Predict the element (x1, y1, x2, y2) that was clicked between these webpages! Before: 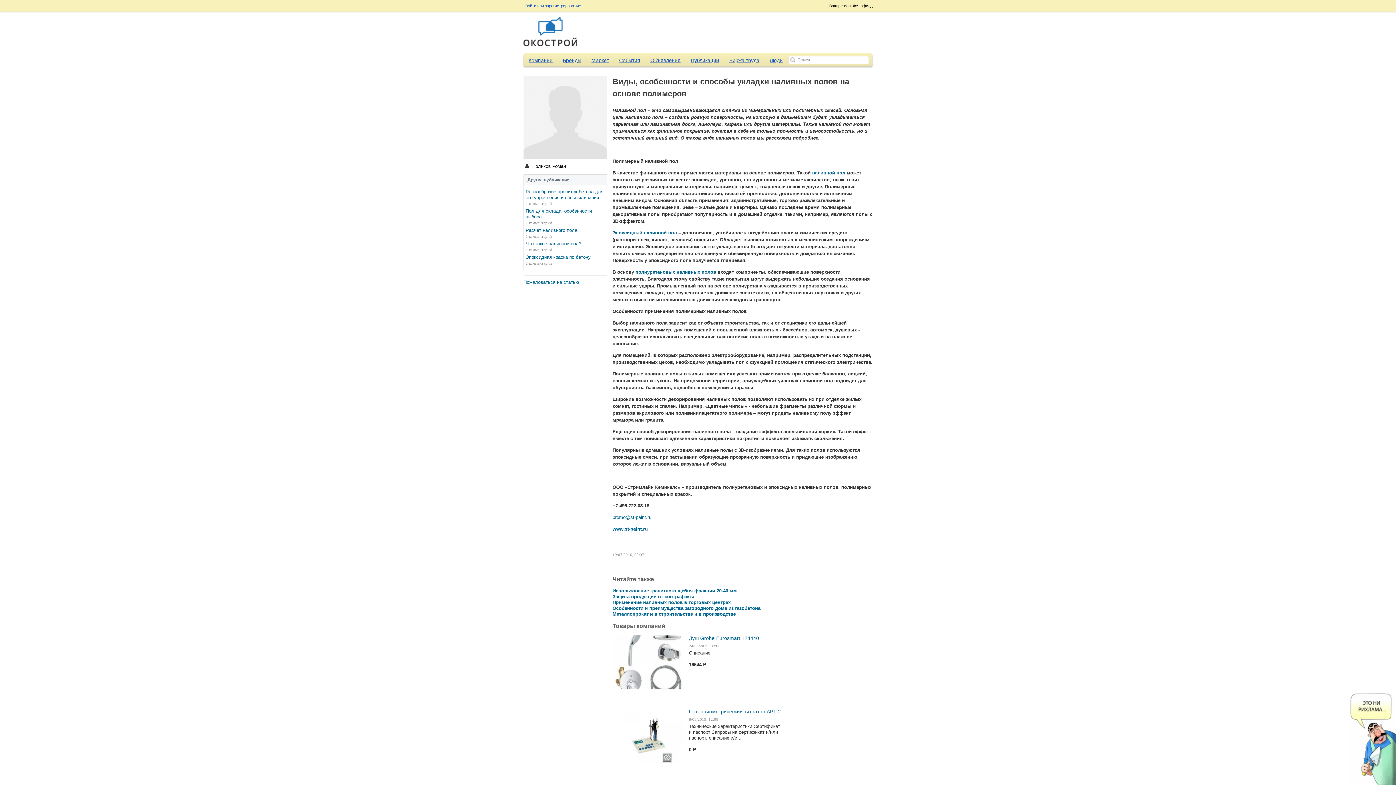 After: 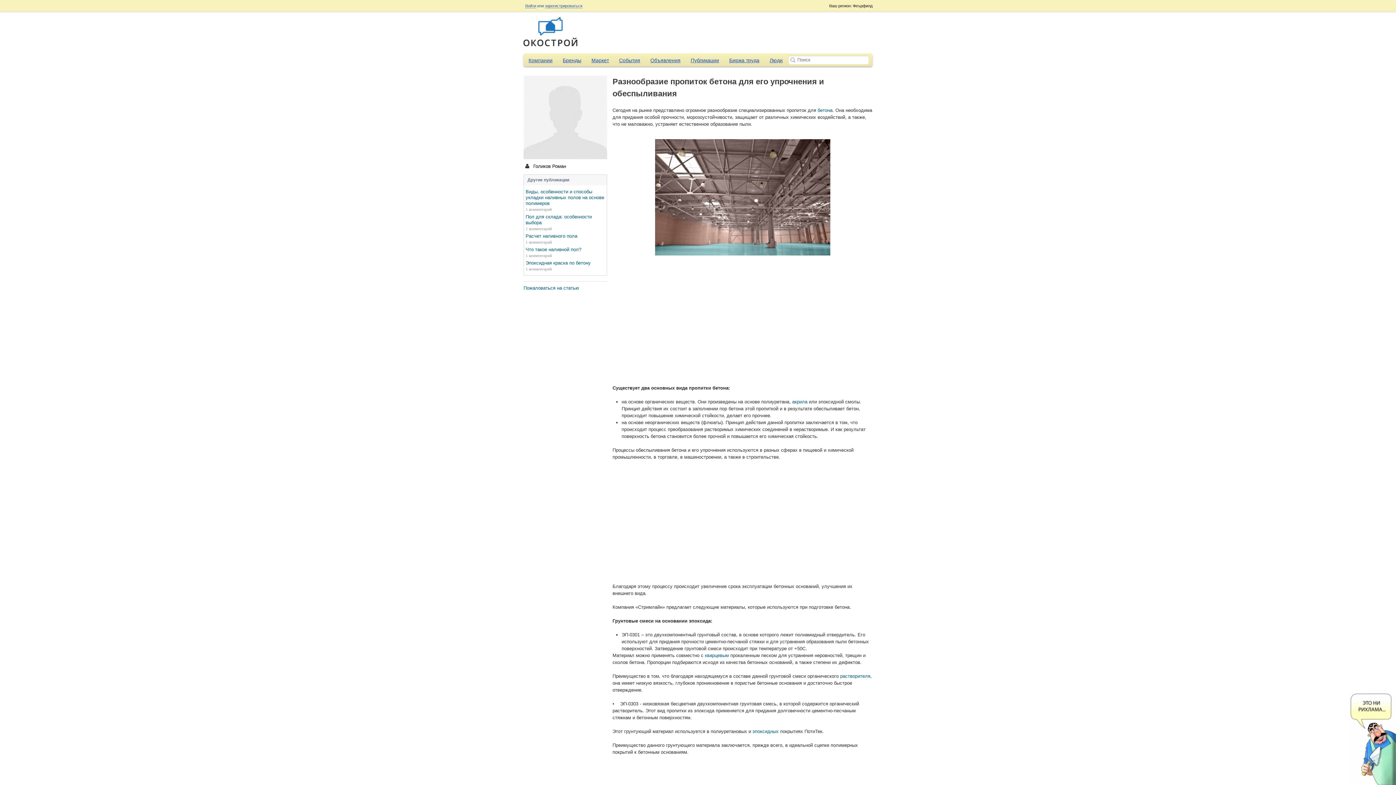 Action: bbox: (525, 189, 603, 200) label: Разнообразие пропиток бетона для его упрочнения и обеспыливания